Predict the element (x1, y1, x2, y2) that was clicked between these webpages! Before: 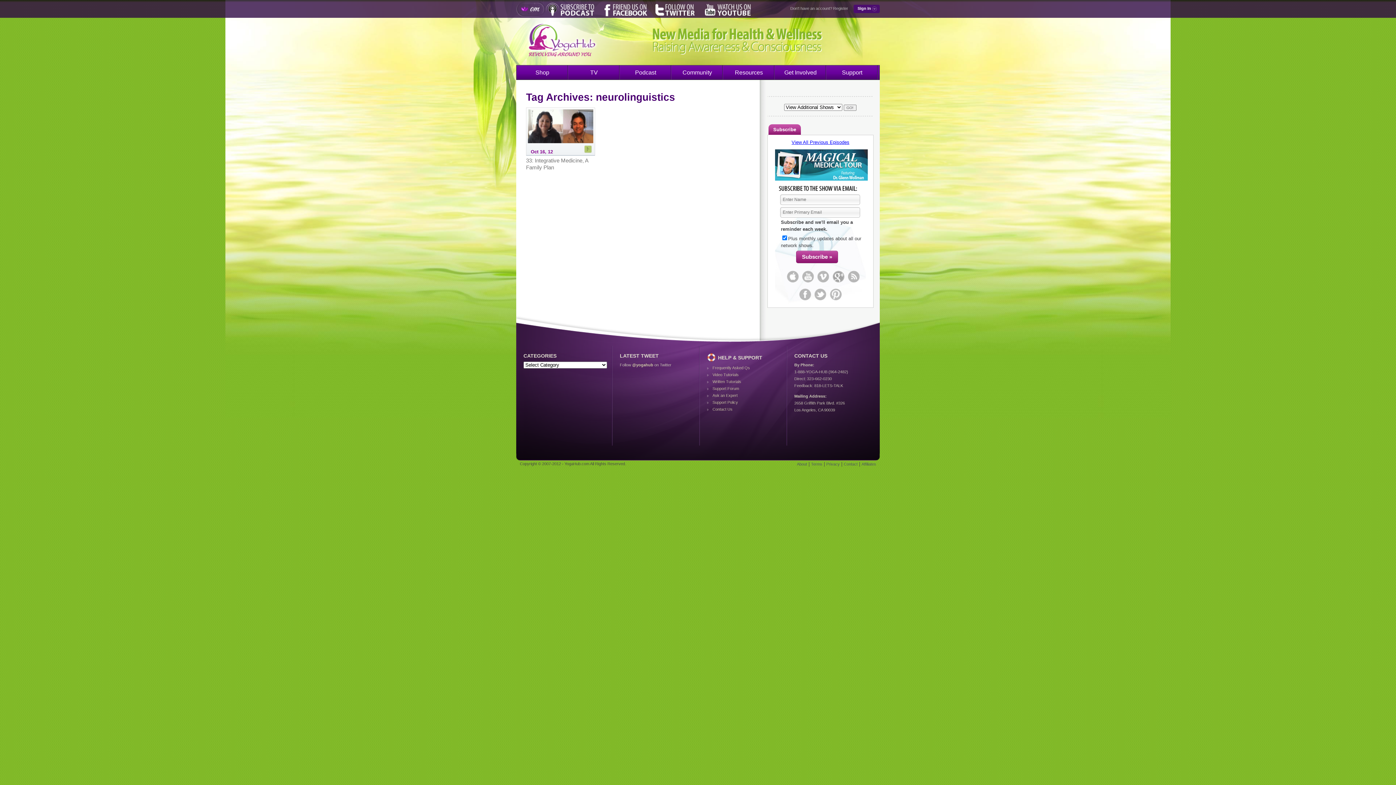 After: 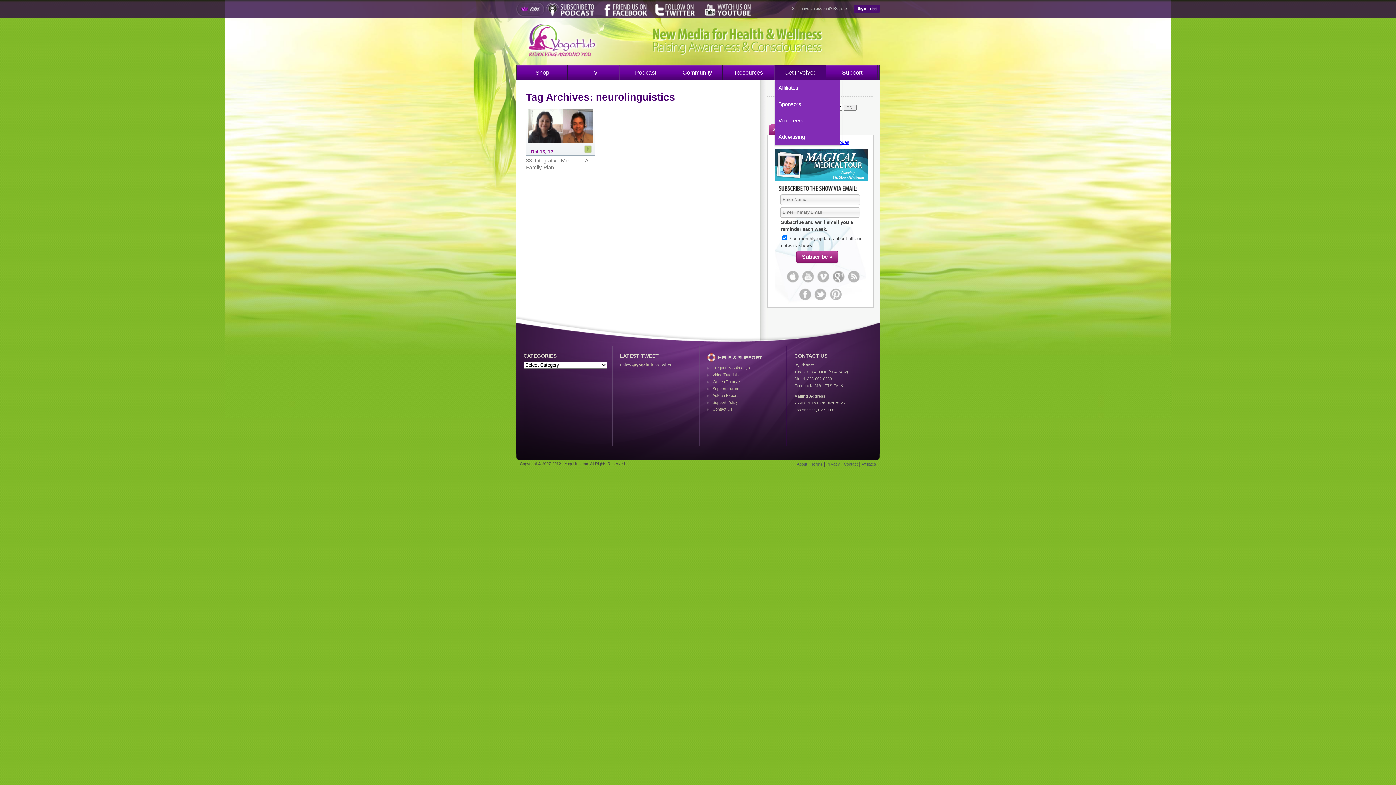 Action: bbox: (774, 65, 826, 79) label: Get Involved